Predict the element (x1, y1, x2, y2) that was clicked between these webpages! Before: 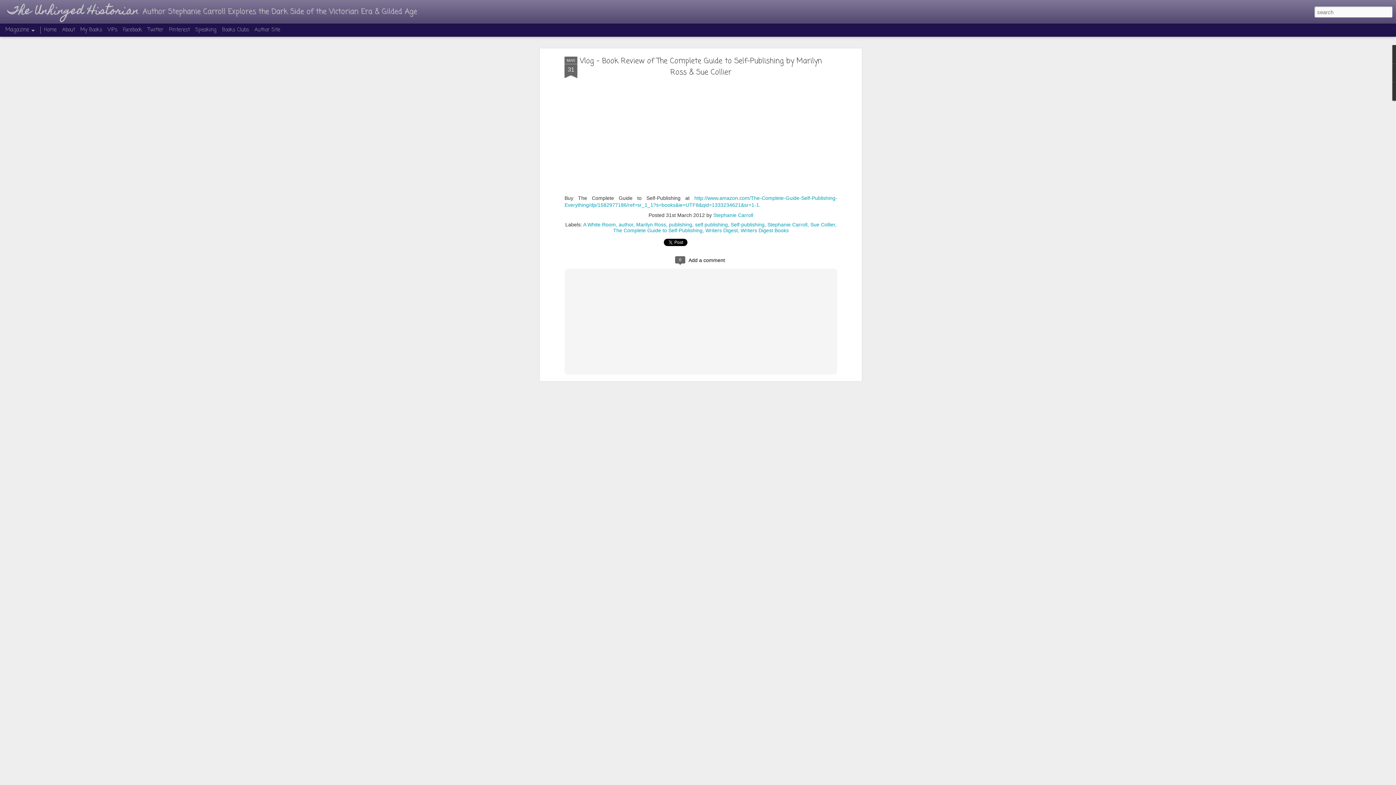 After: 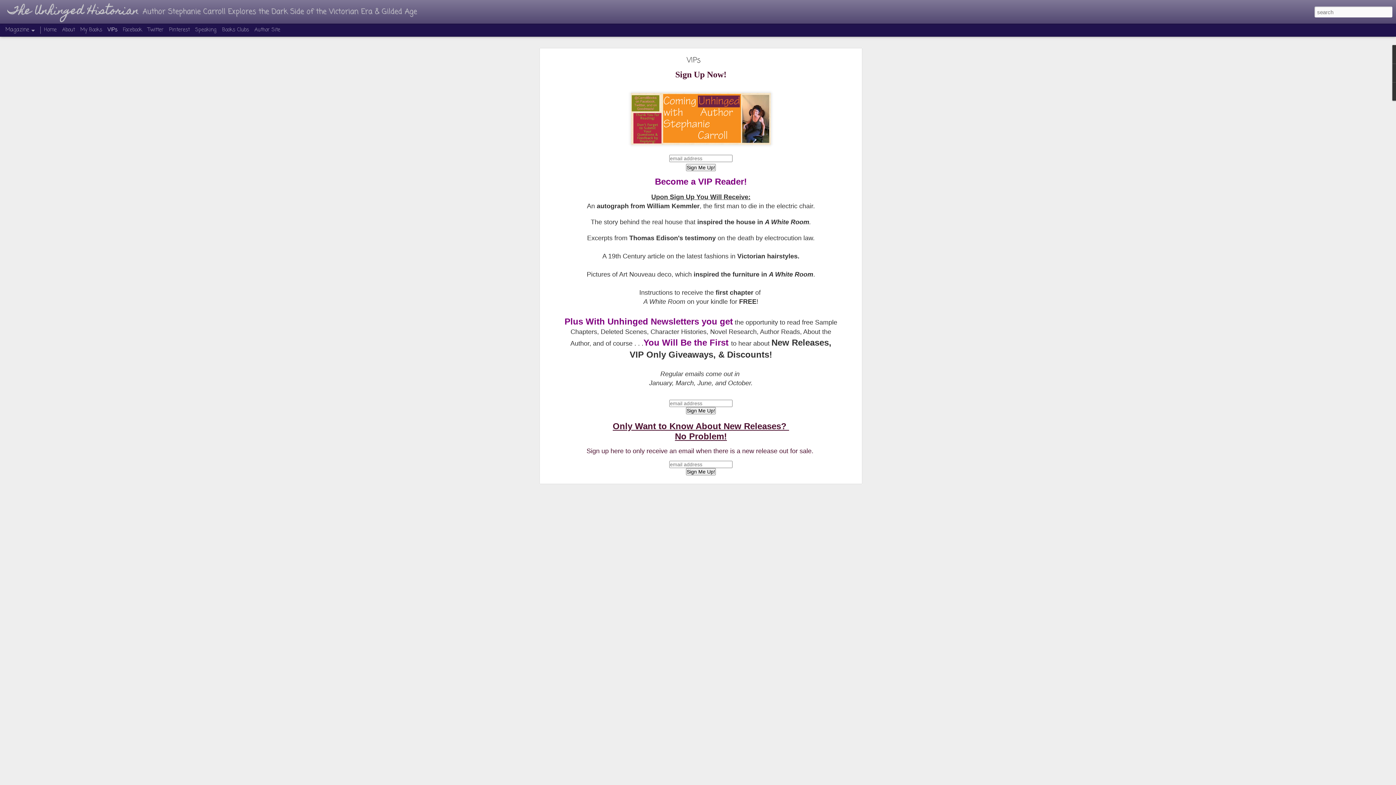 Action: bbox: (107, 26, 117, 33) label: VIPs